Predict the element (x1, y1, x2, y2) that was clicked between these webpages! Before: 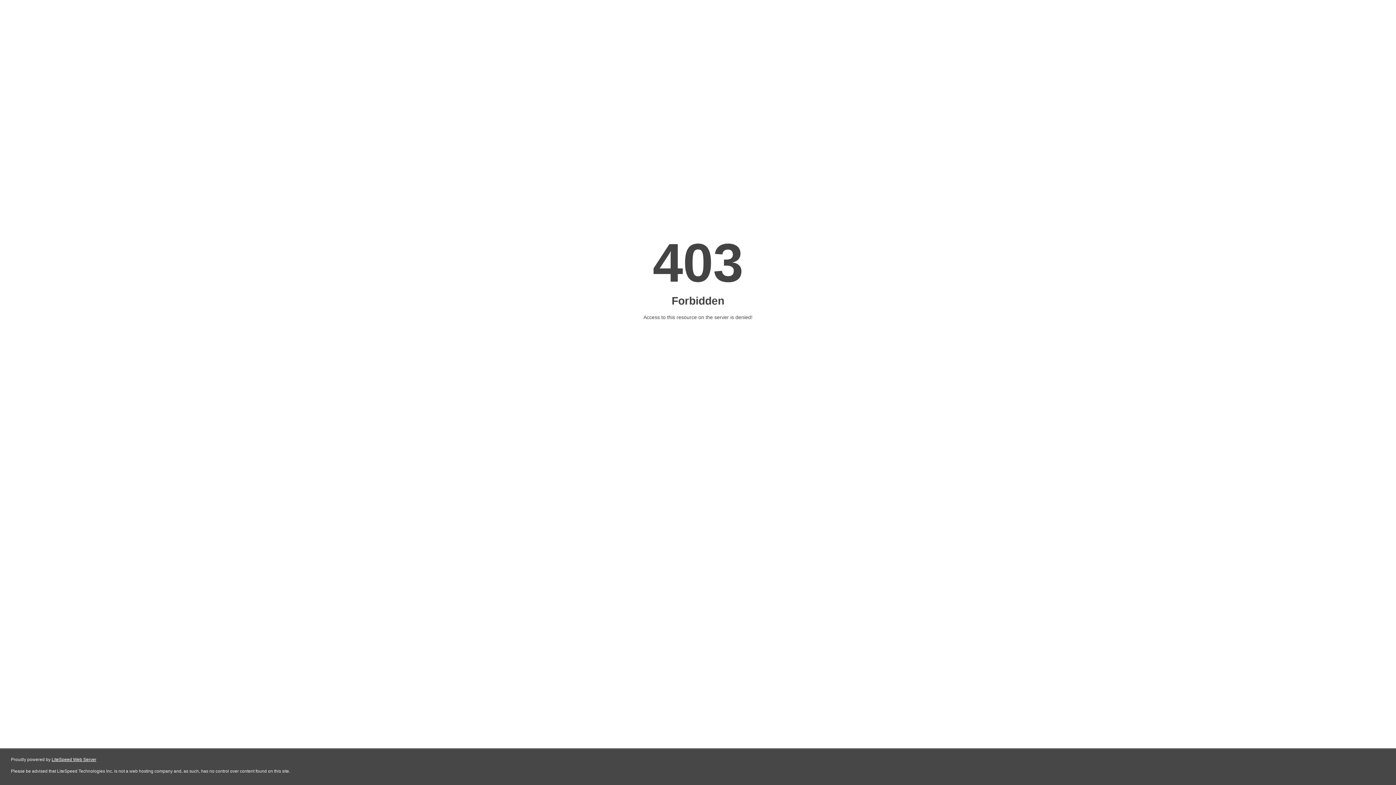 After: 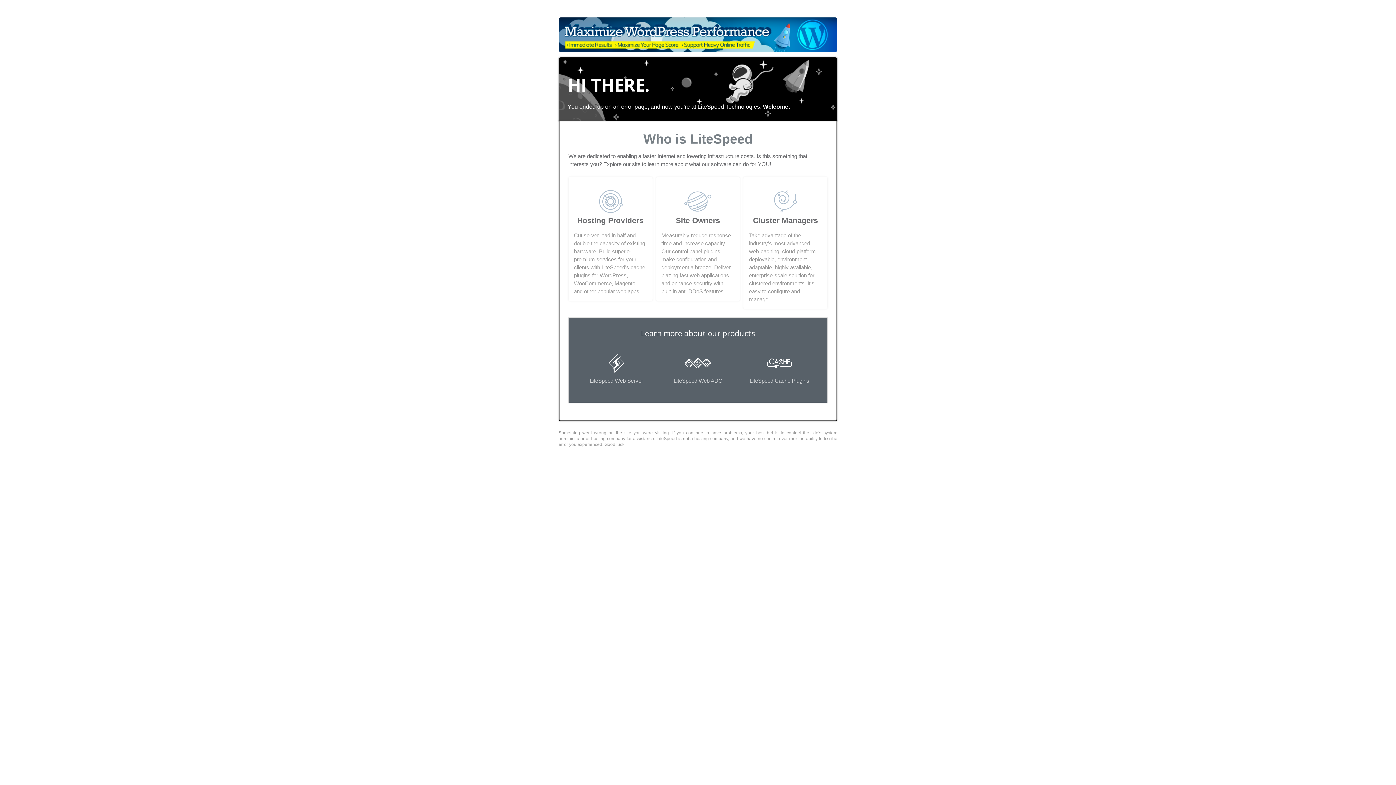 Action: label: LiteSpeed Web Server bbox: (51, 757, 96, 762)